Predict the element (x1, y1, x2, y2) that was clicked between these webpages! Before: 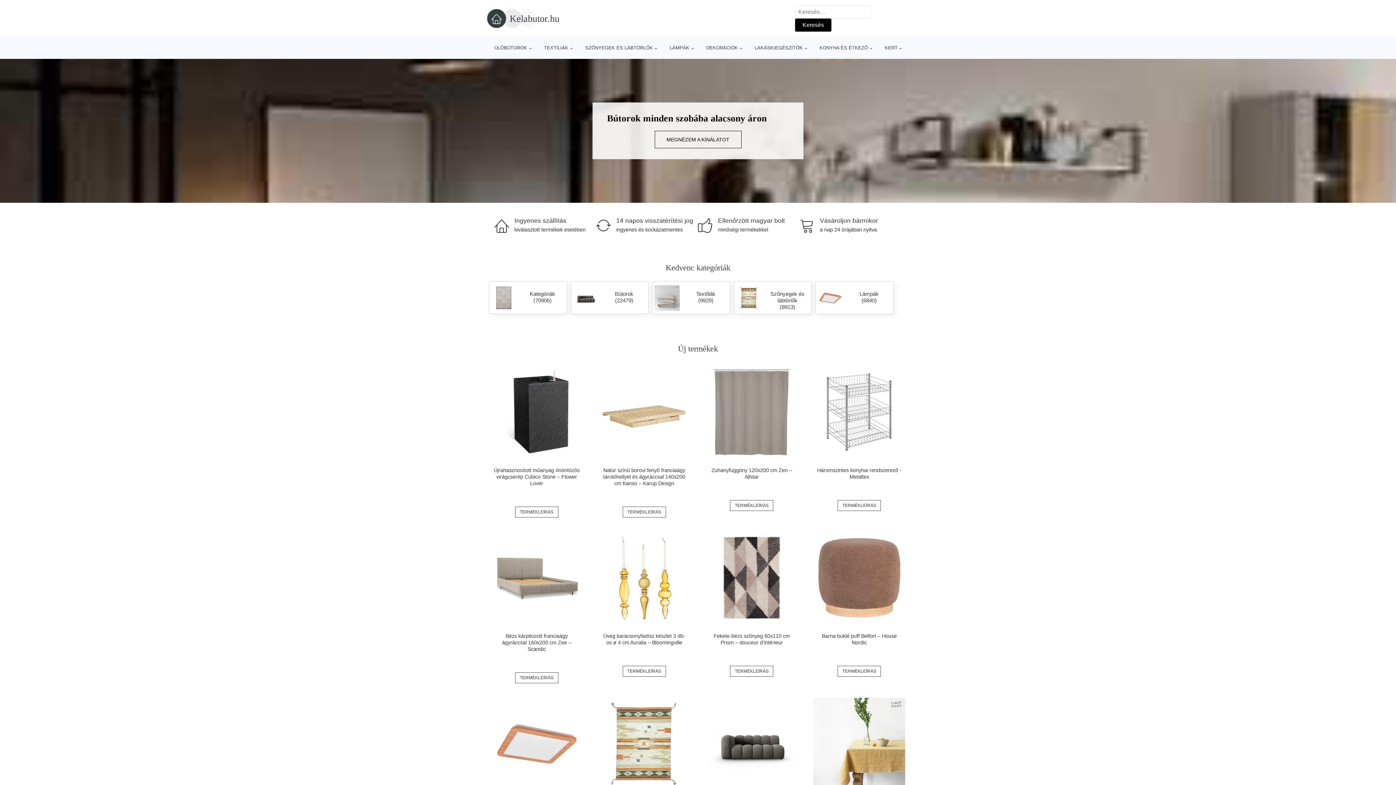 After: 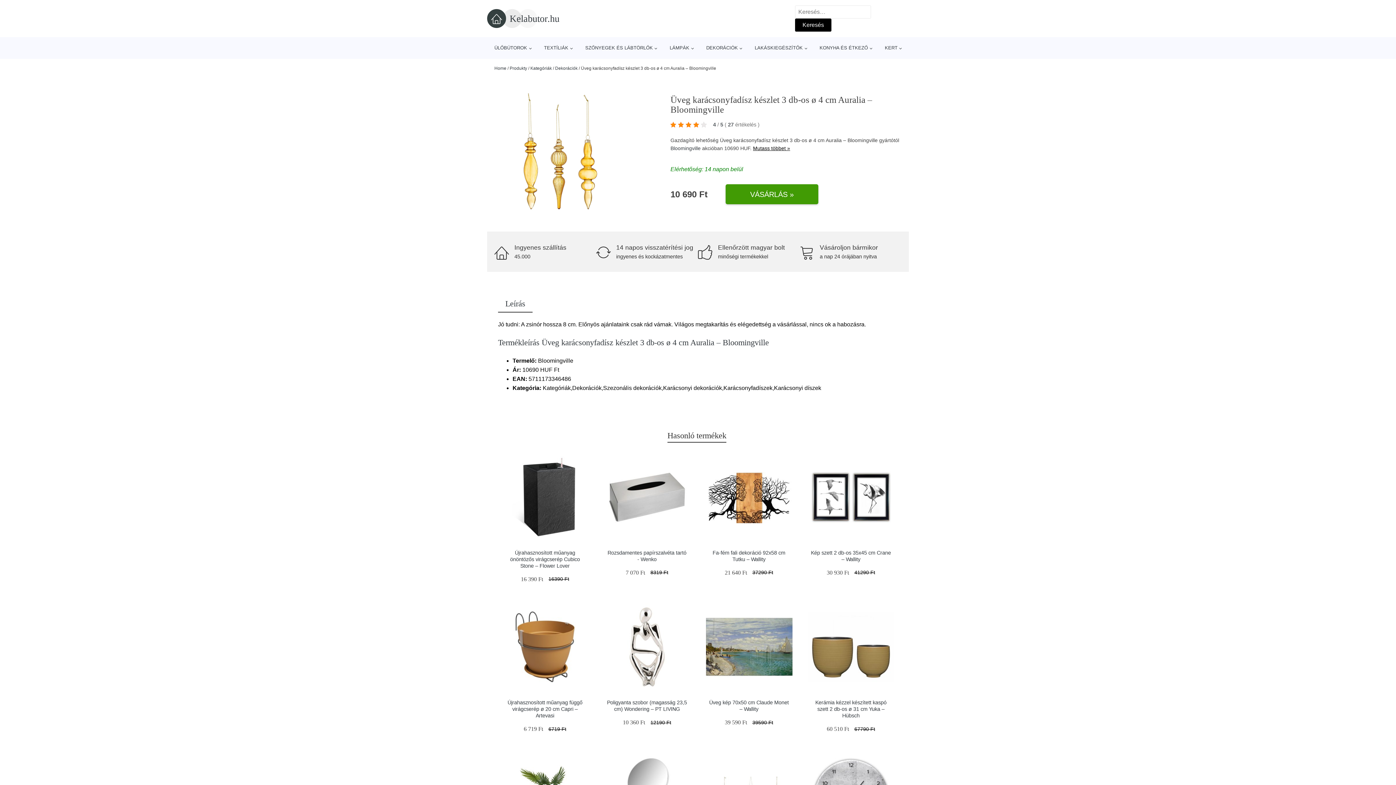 Action: label: Üveg karácsonyfadísz készlet 3 db-os ø 4 cm Auralia – Bloomingville bbox: (603, 633, 685, 645)